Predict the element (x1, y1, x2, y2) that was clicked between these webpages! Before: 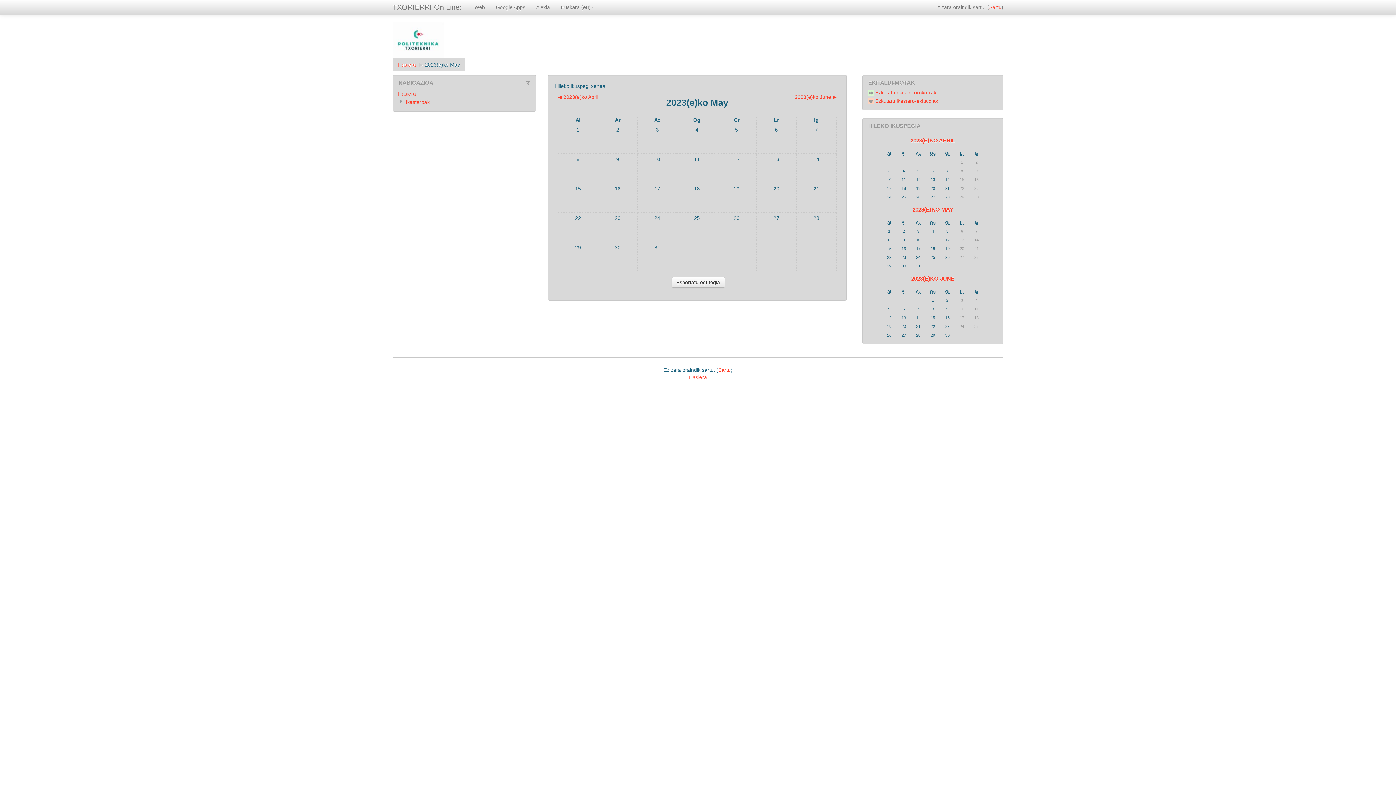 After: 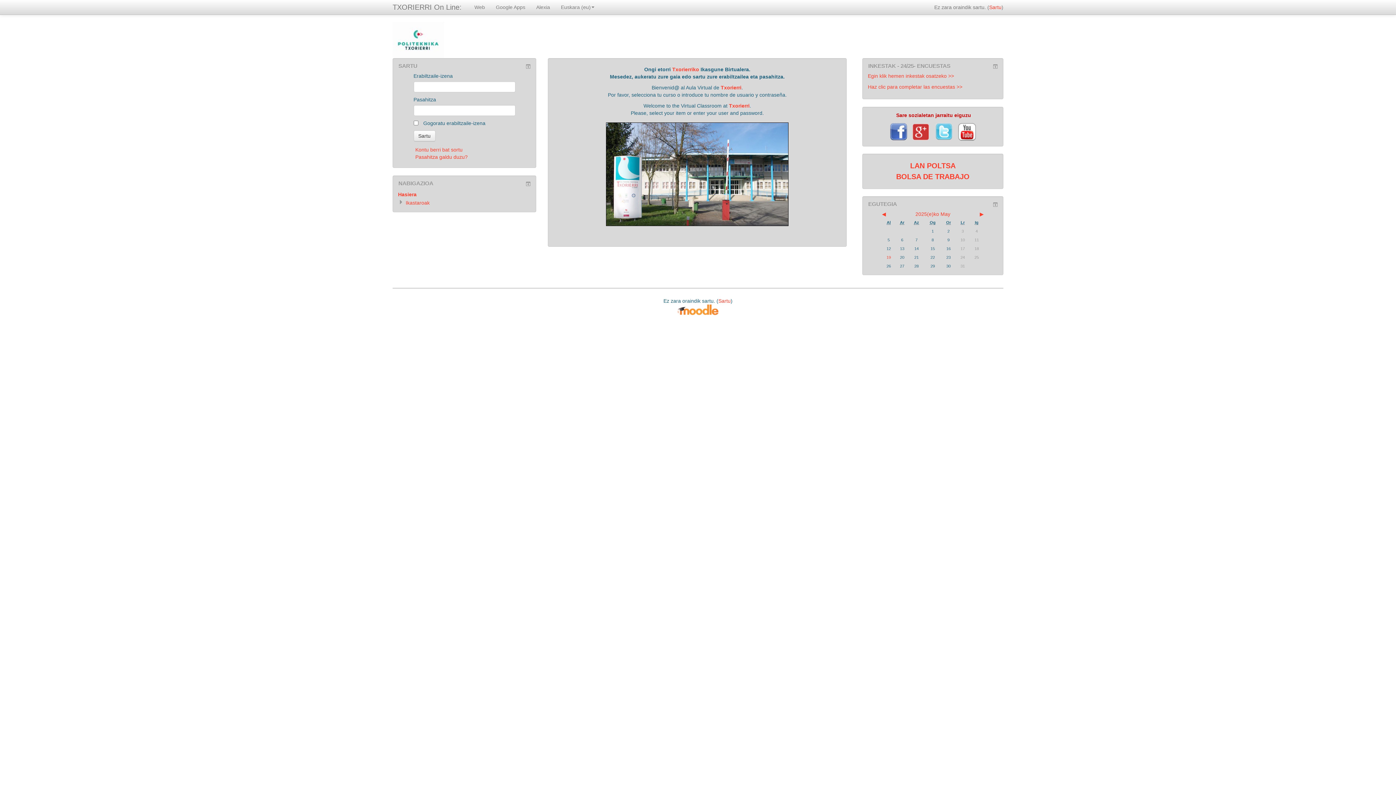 Action: label: Hasiera bbox: (689, 374, 707, 380)